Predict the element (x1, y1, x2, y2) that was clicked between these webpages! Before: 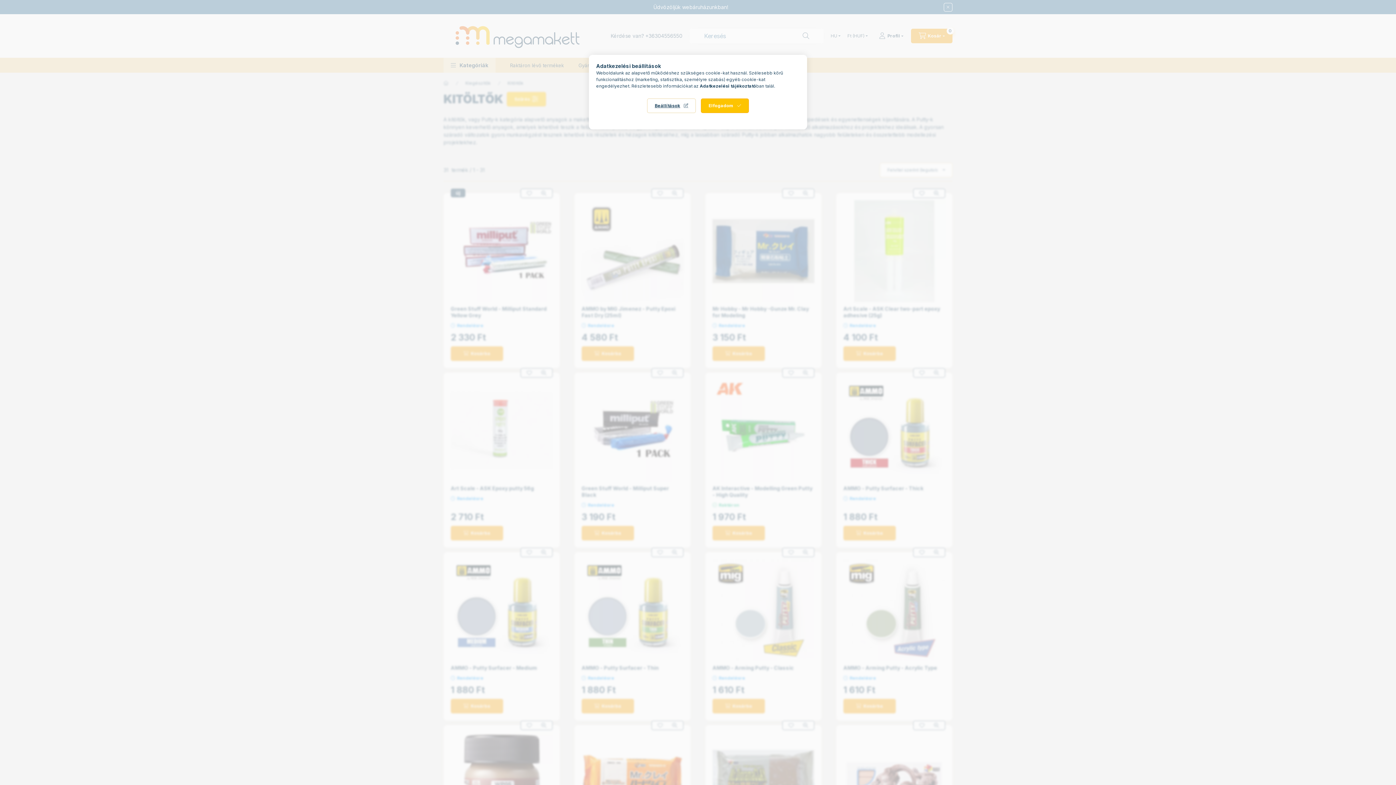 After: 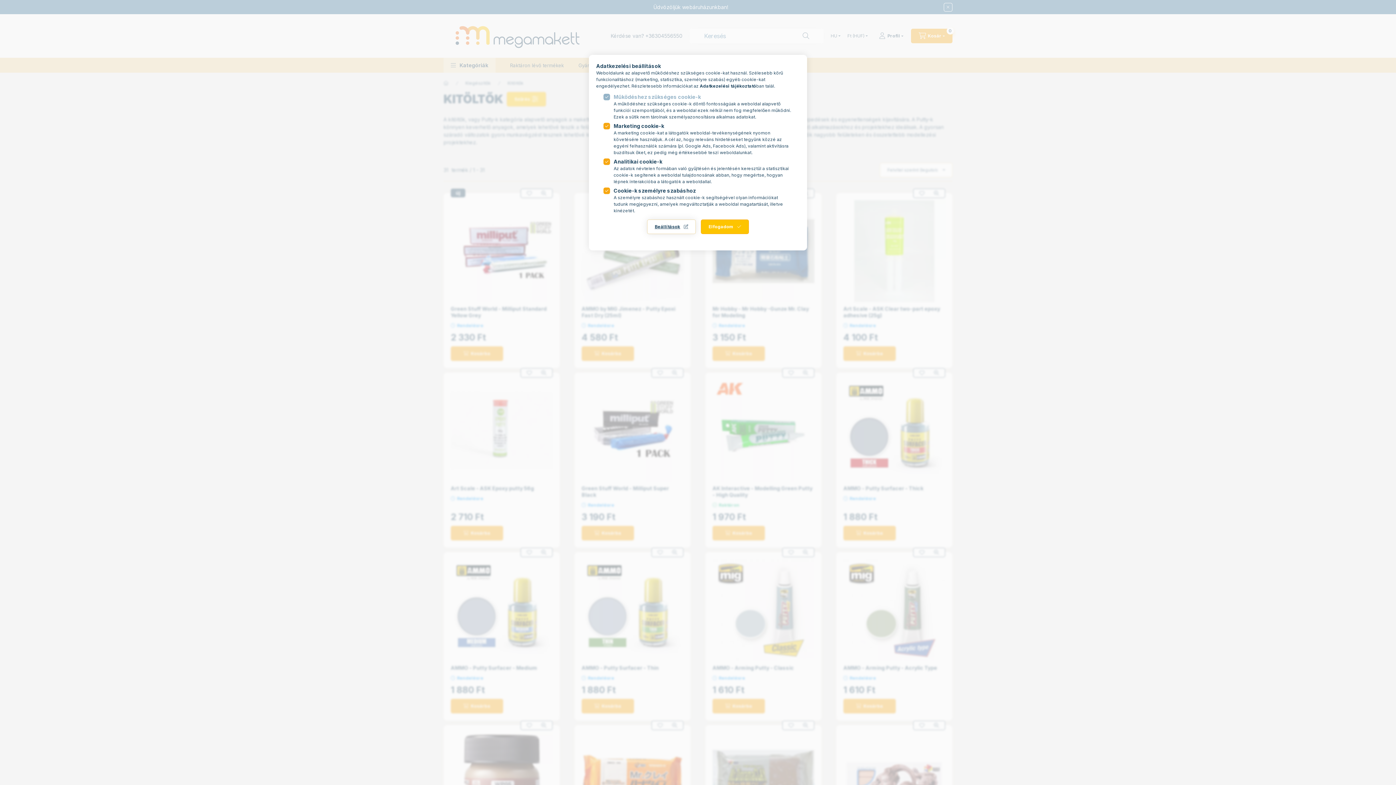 Action: label: Beállítások bbox: (647, 98, 696, 113)